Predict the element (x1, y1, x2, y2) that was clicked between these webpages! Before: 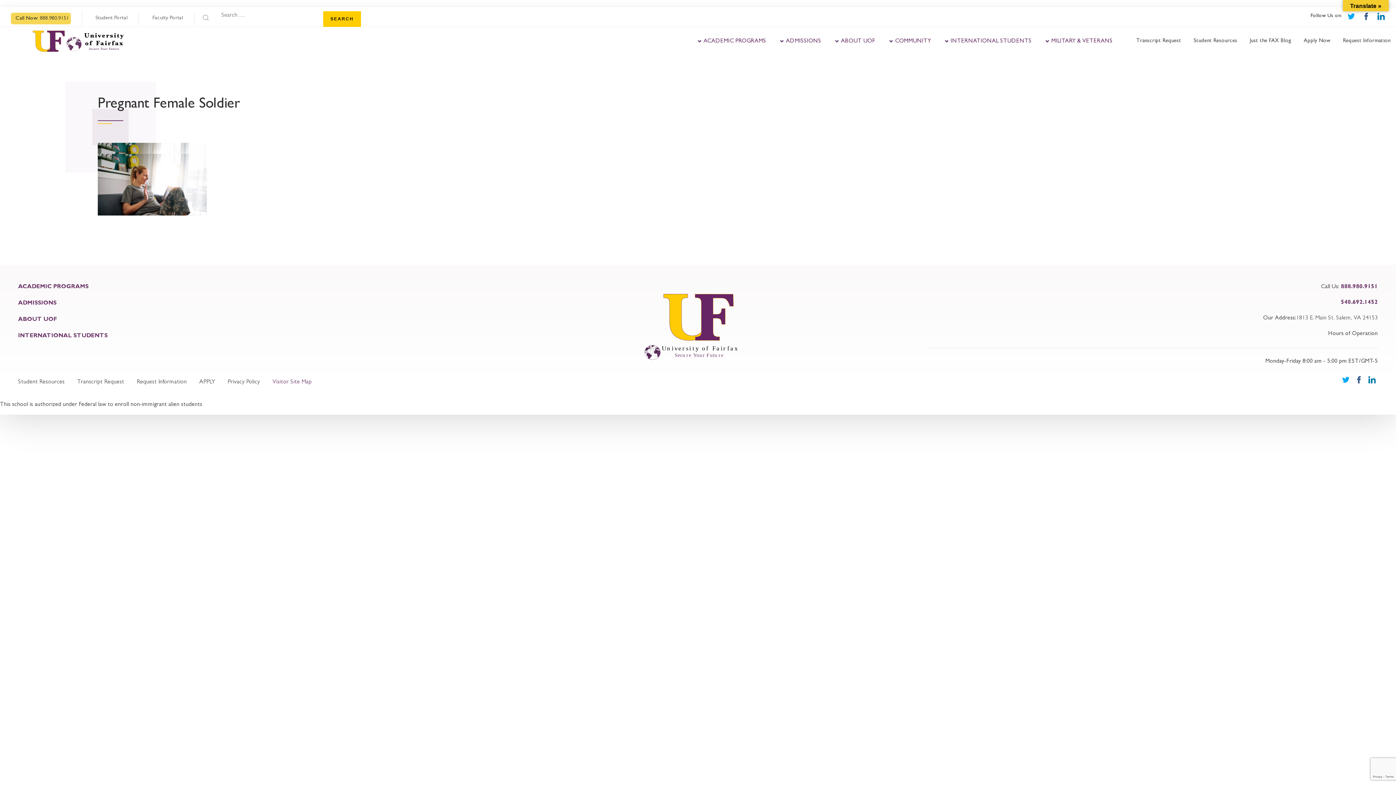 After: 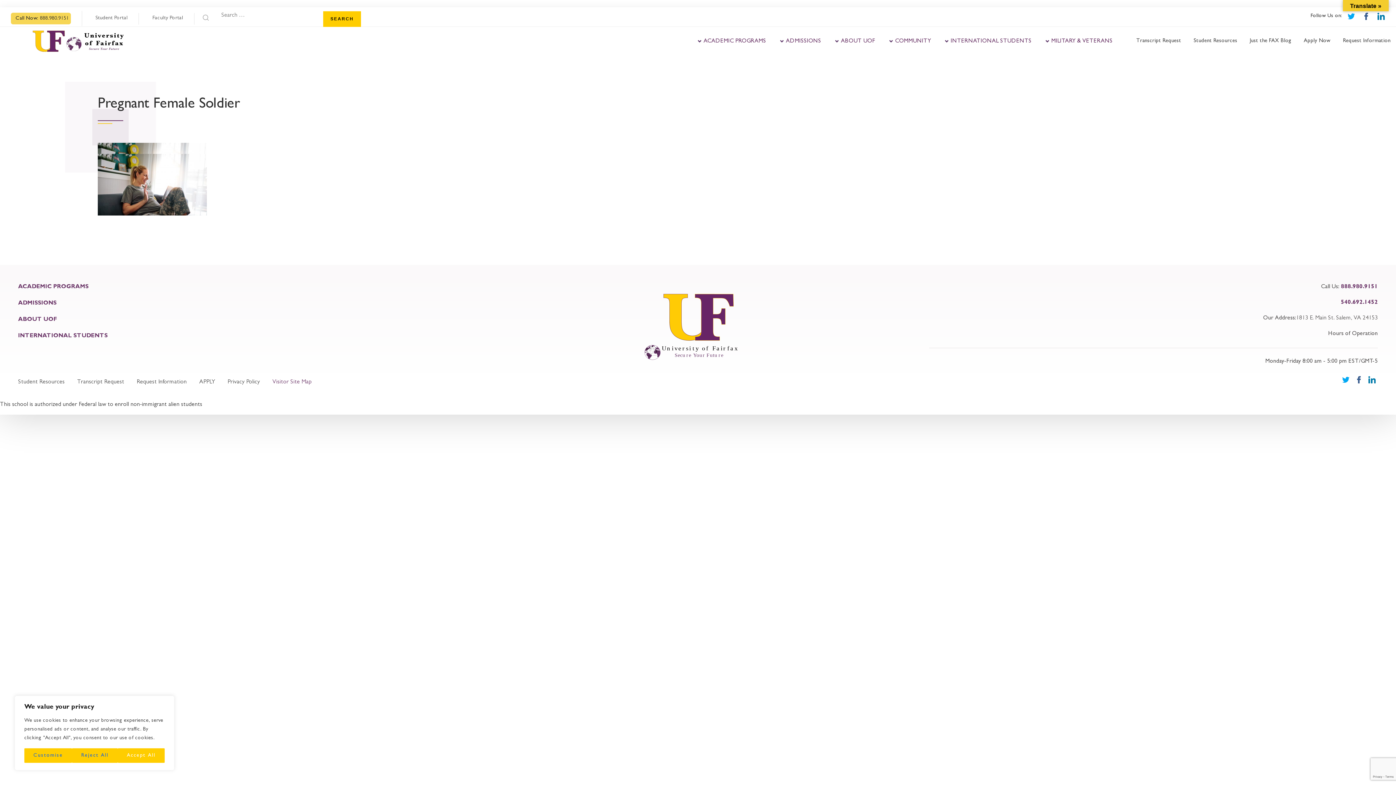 Action: label: Faculty Portal bbox: (157, 7, 192, 14)